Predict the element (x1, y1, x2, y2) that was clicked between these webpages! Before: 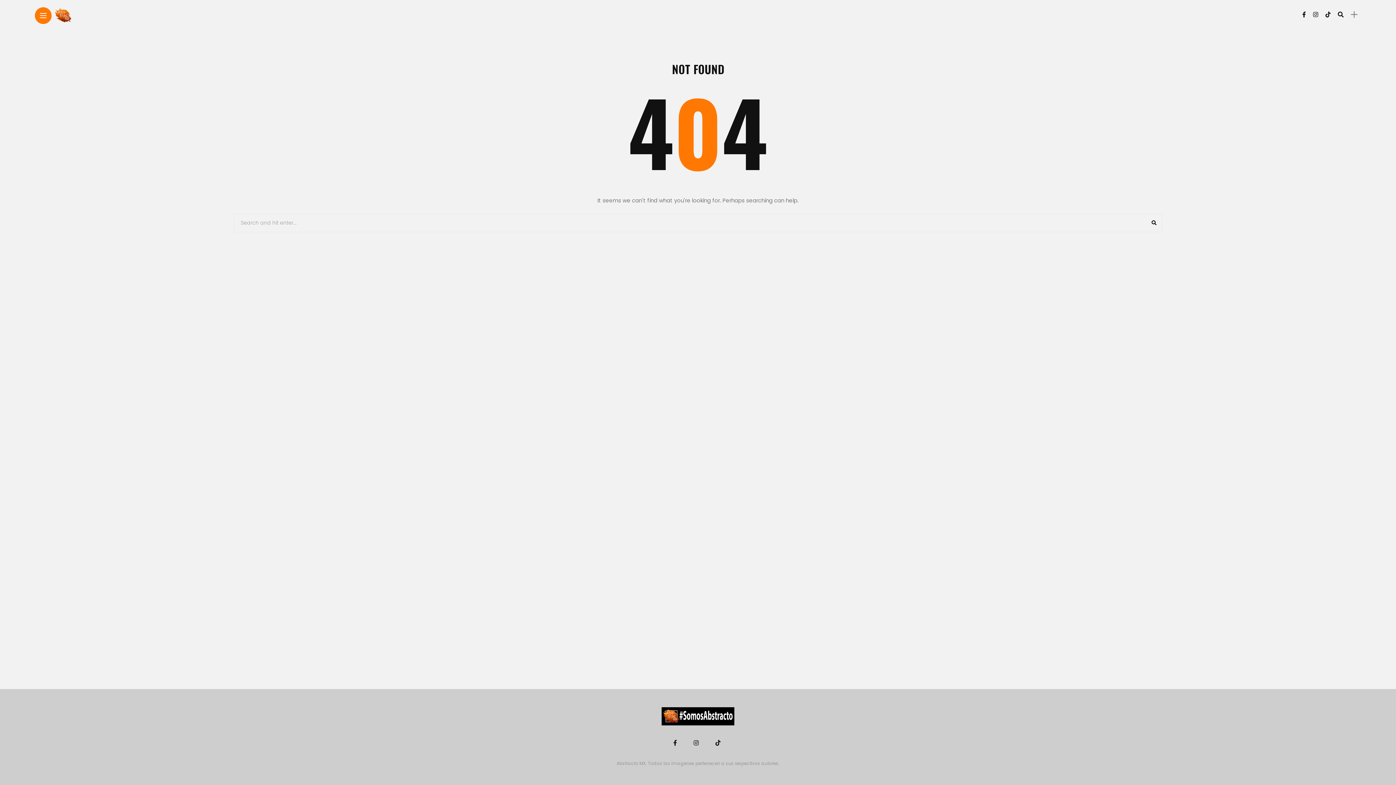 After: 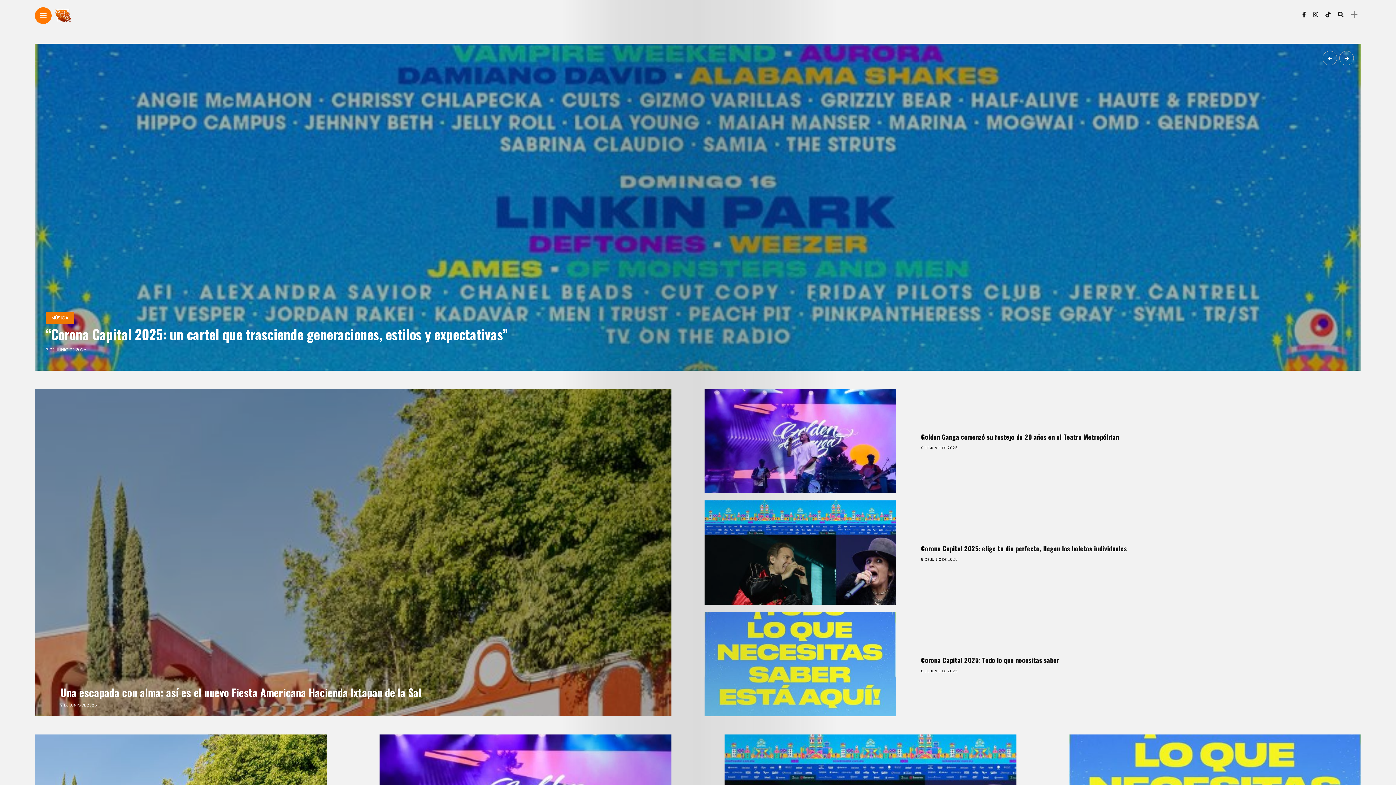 Action: bbox: (661, 707, 734, 725)